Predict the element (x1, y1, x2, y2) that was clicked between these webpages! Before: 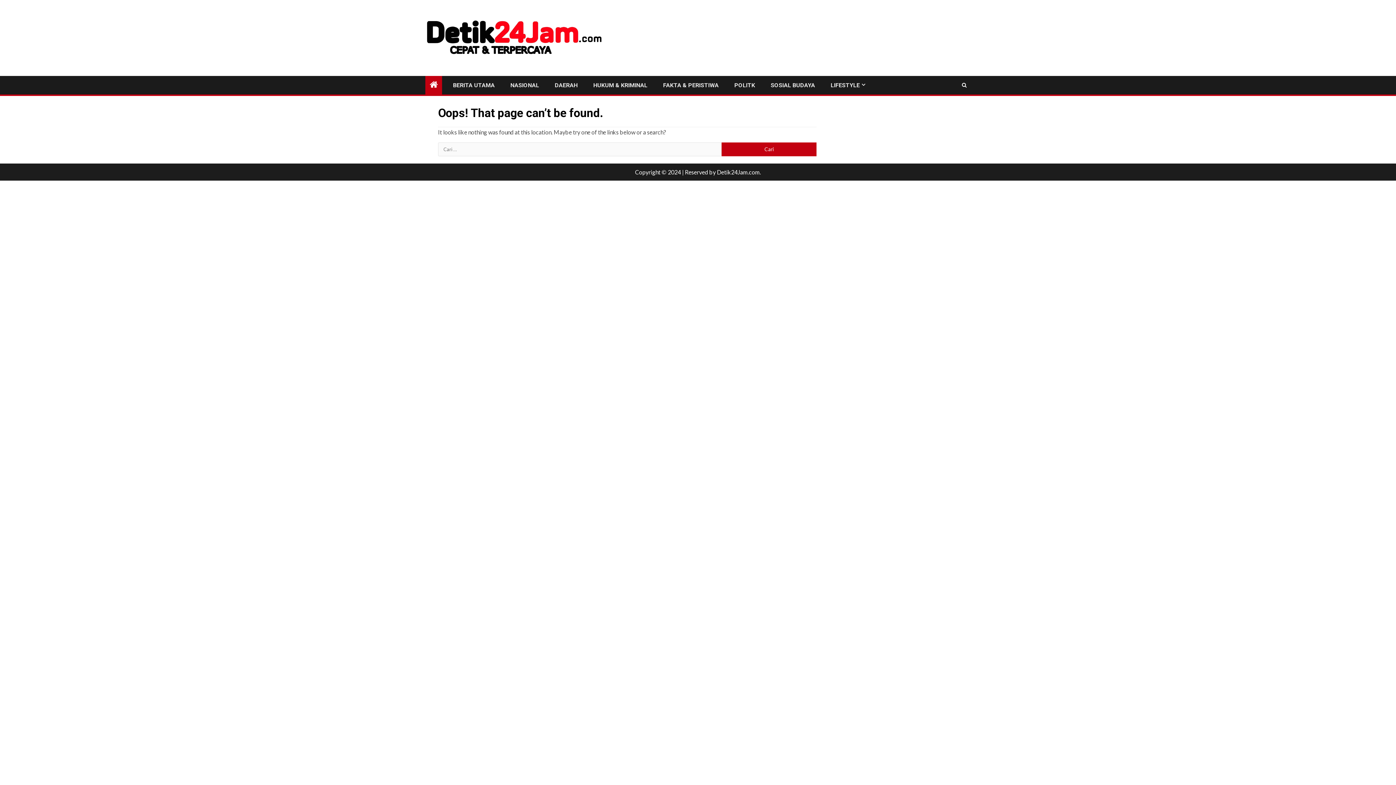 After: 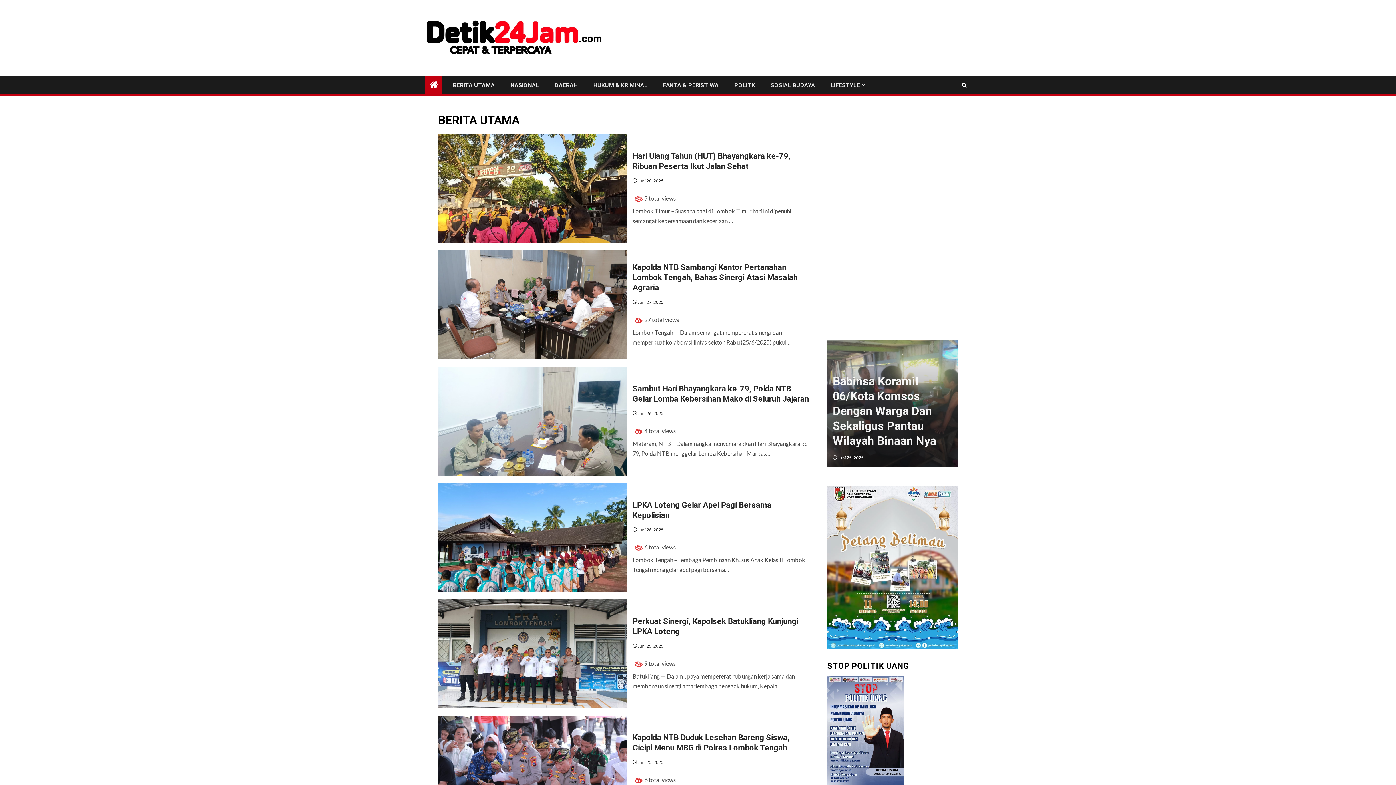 Action: label: BERITA UTAMA bbox: (453, 81, 494, 88)